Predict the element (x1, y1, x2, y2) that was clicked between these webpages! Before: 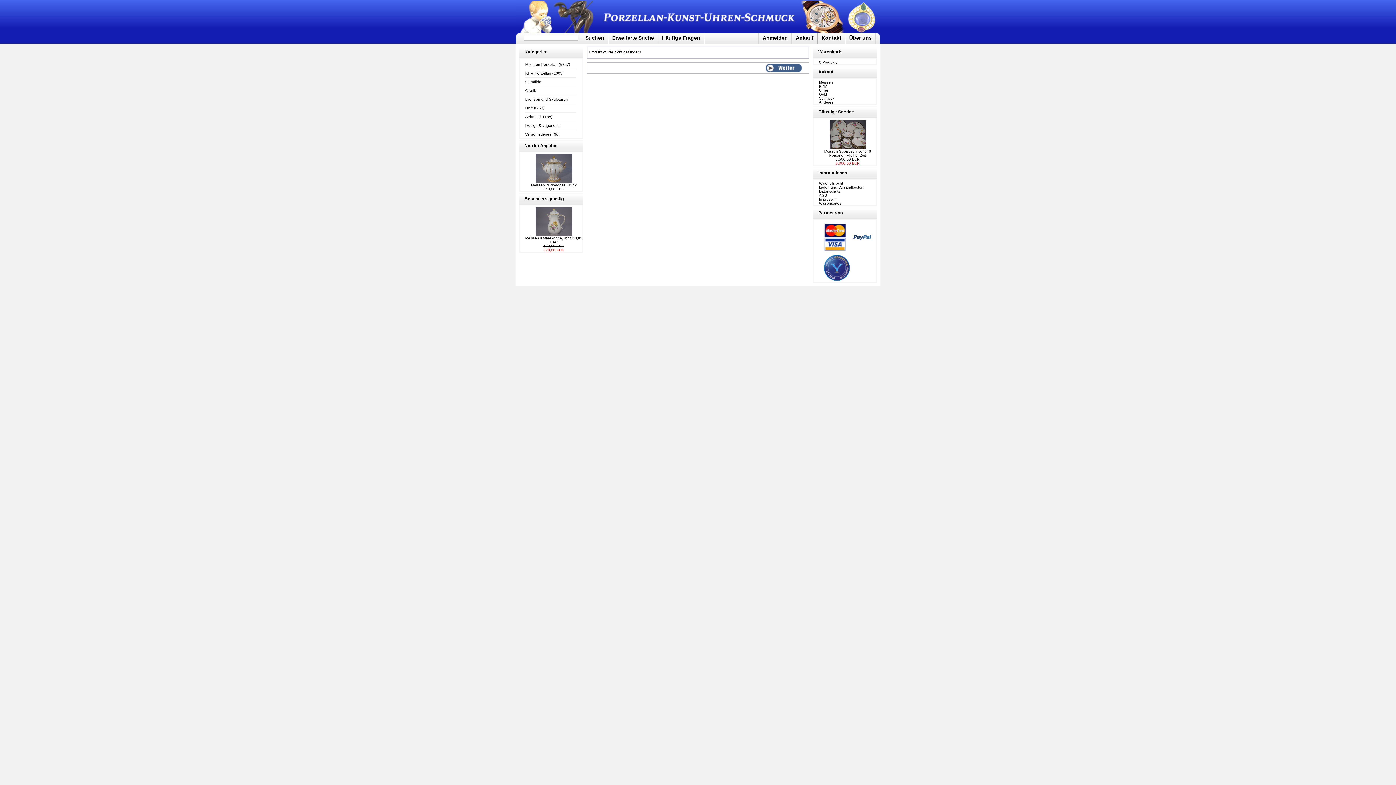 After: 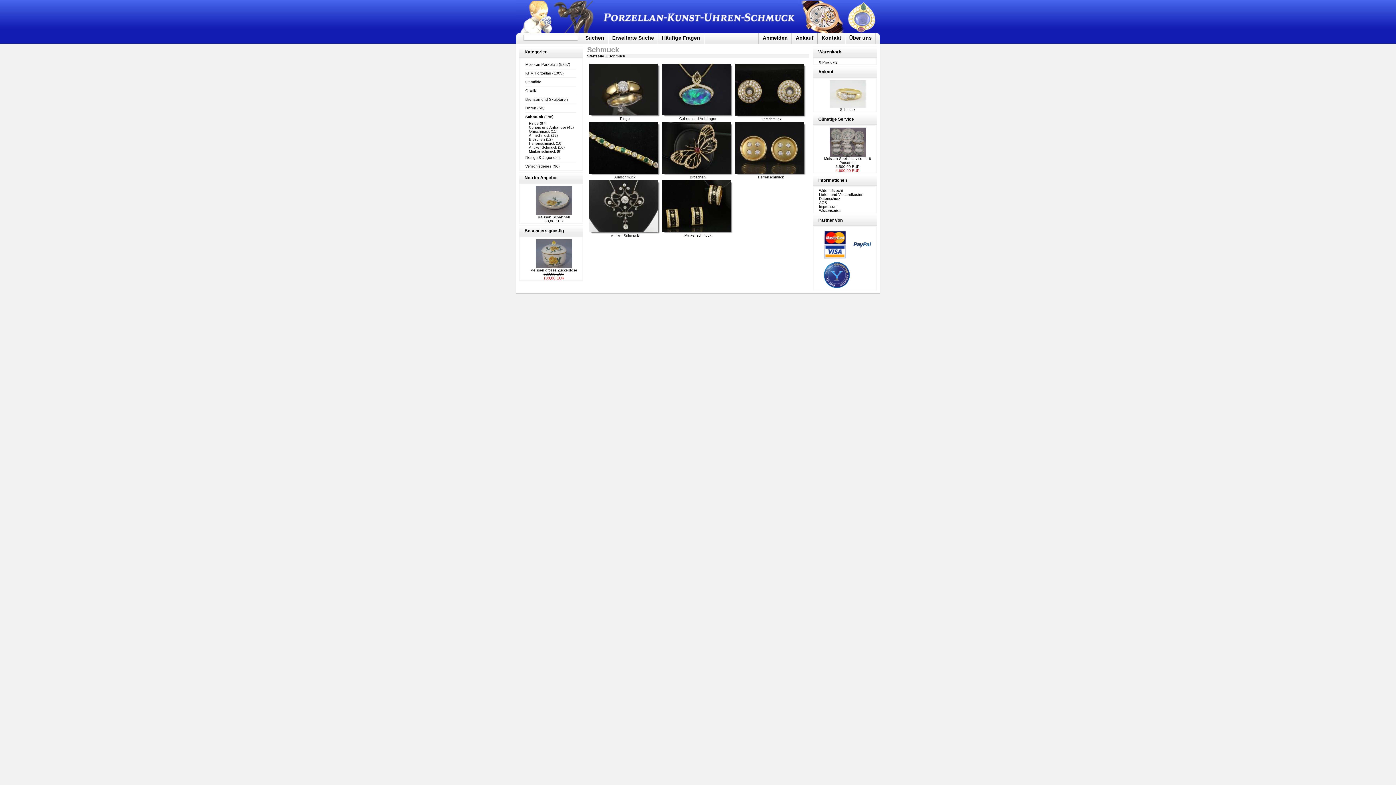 Action: bbox: (525, 114, 542, 118) label: Schmuck